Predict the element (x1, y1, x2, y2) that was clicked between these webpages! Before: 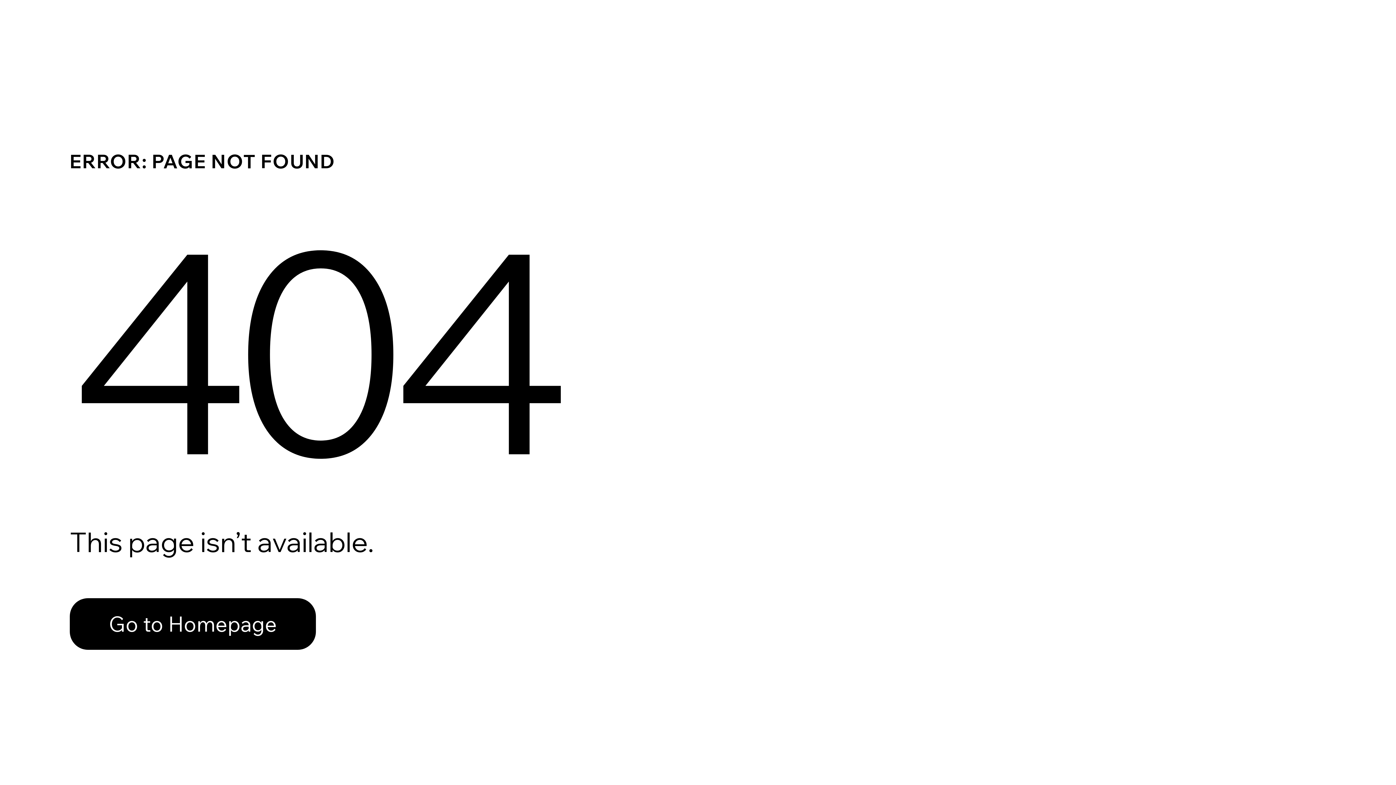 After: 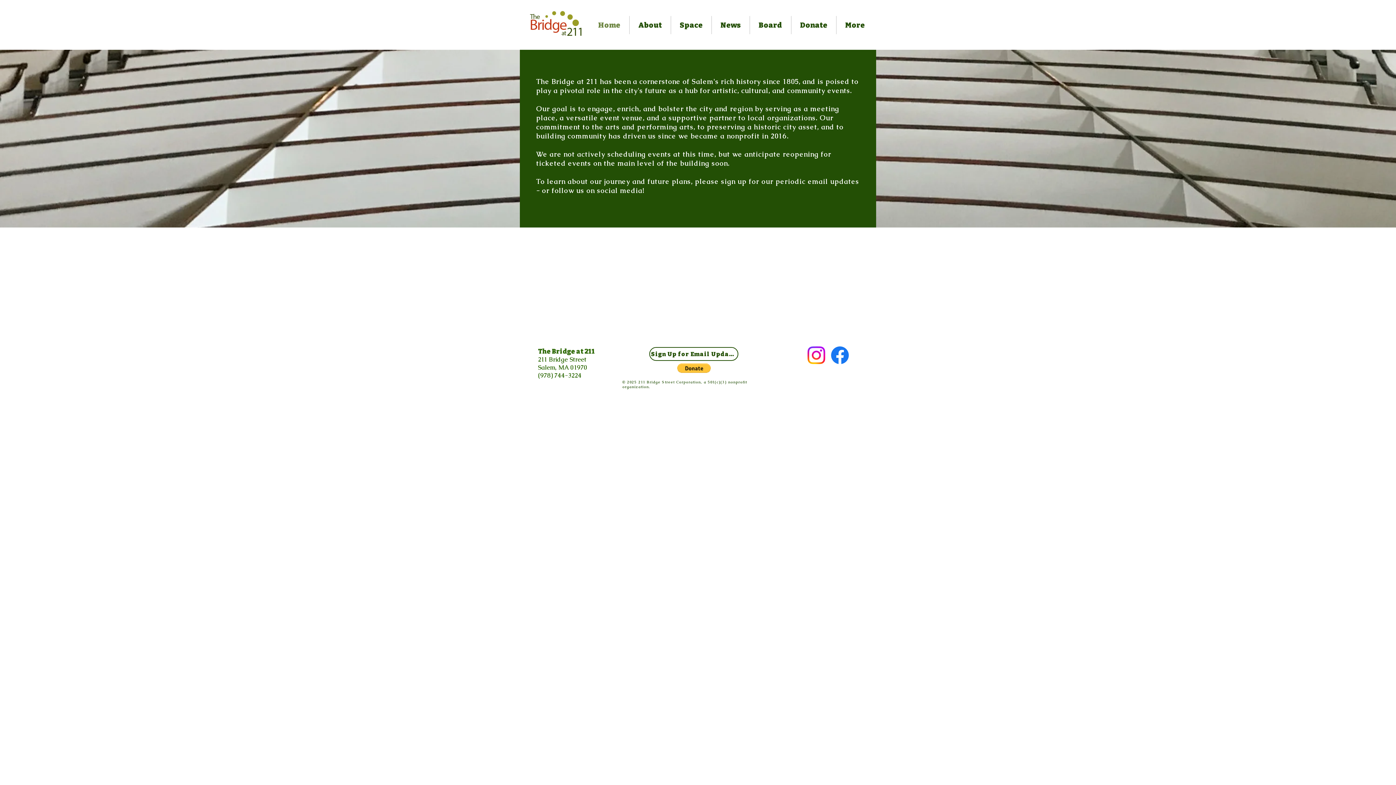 Action: bbox: (69, 582, 768, 659) label: Go to Homepage